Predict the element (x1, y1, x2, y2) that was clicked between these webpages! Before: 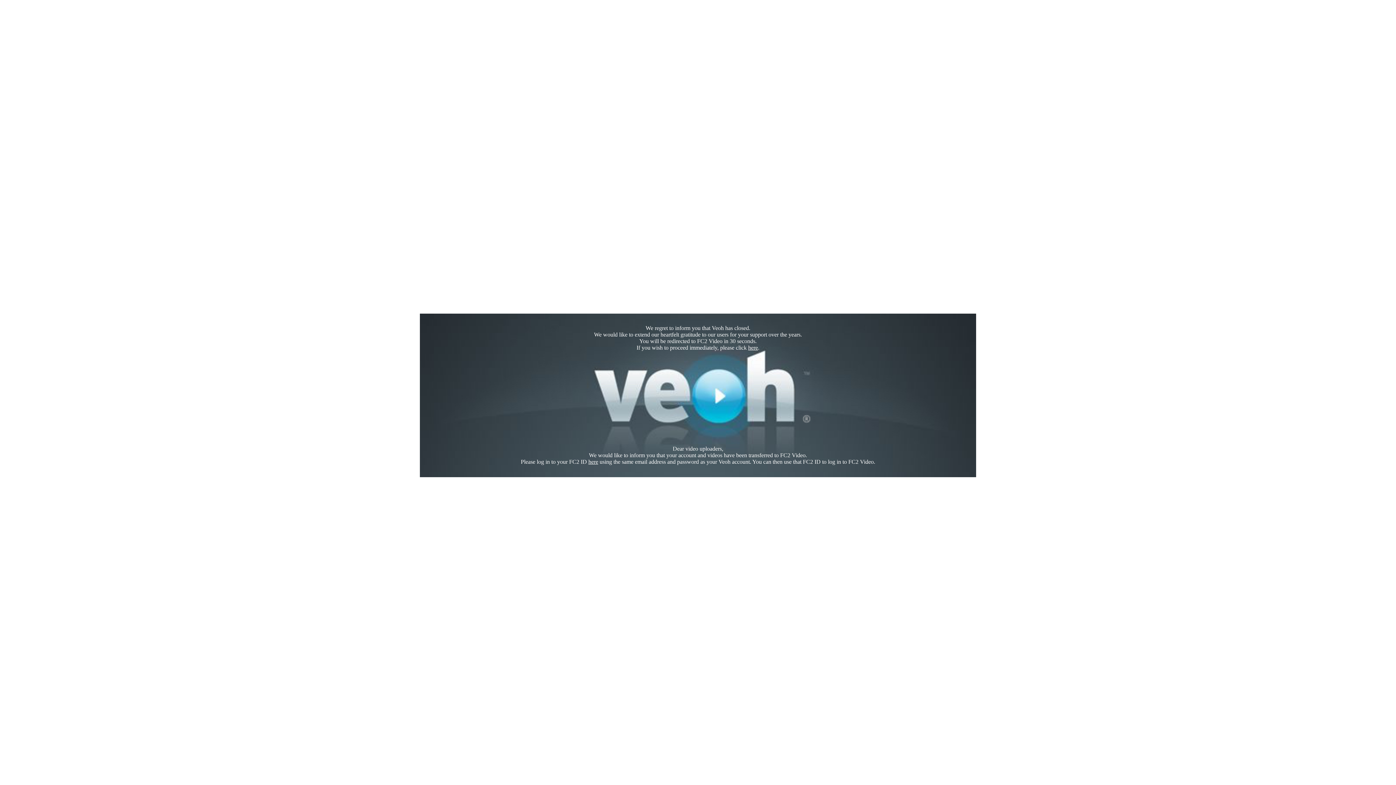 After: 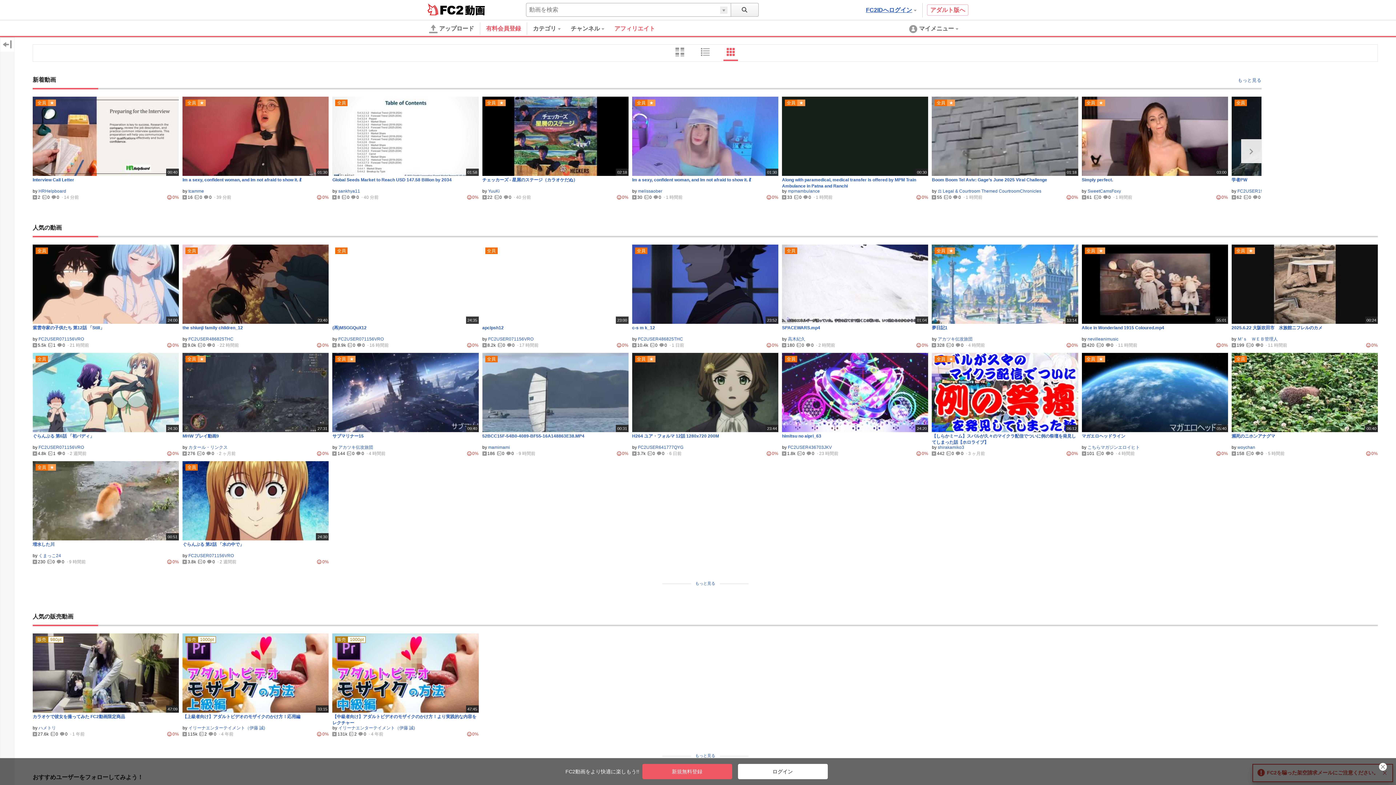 Action: bbox: (748, 344, 758, 350) label: here